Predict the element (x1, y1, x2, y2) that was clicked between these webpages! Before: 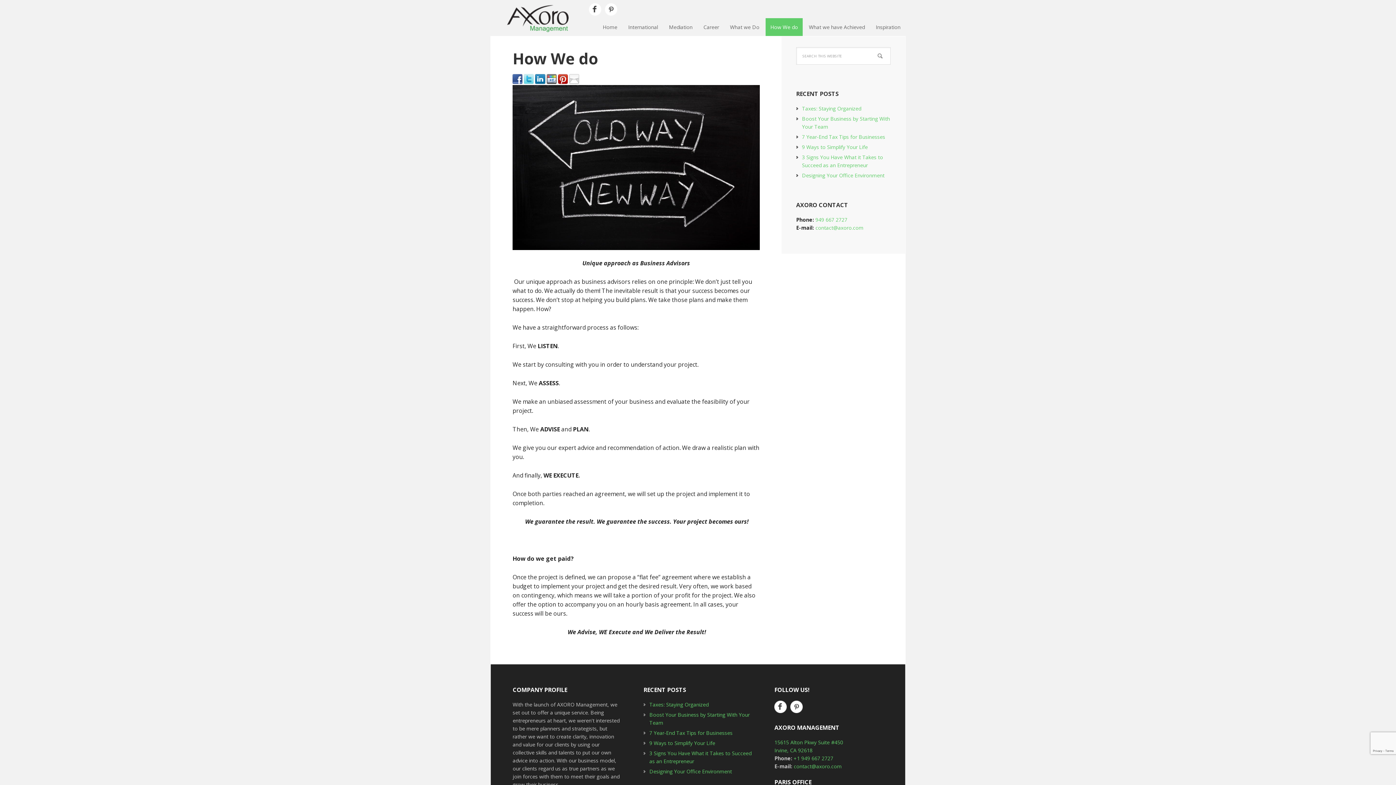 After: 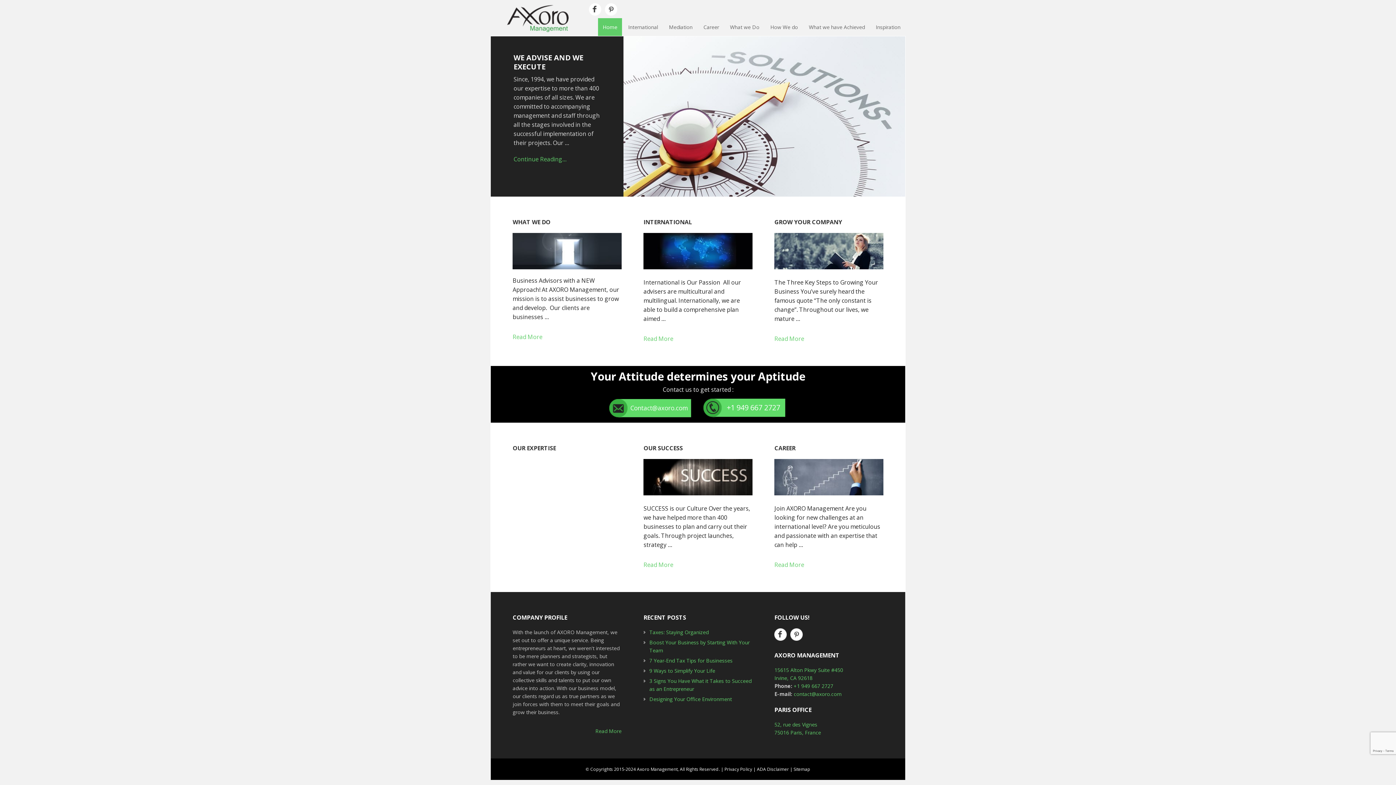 Action: bbox: (598, 18, 622, 36) label: Home